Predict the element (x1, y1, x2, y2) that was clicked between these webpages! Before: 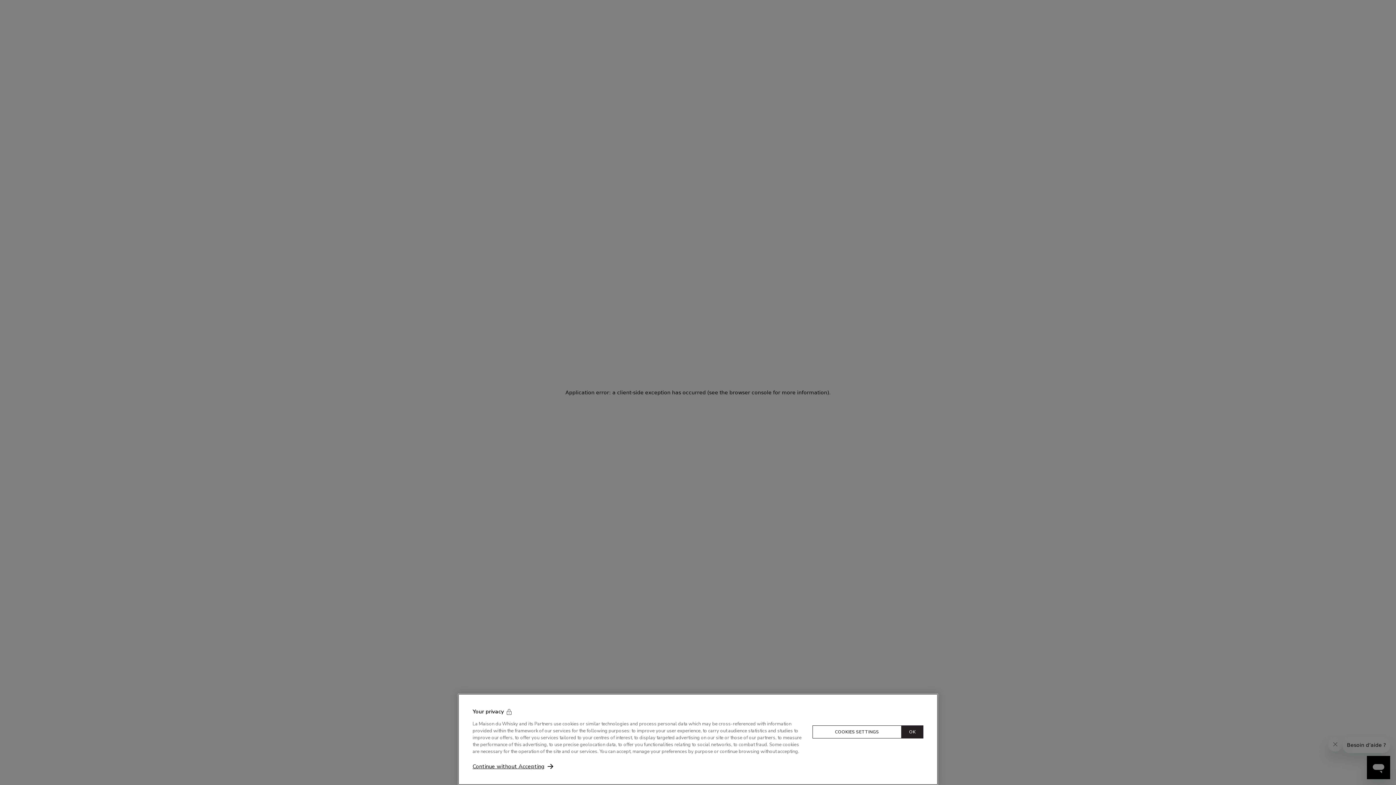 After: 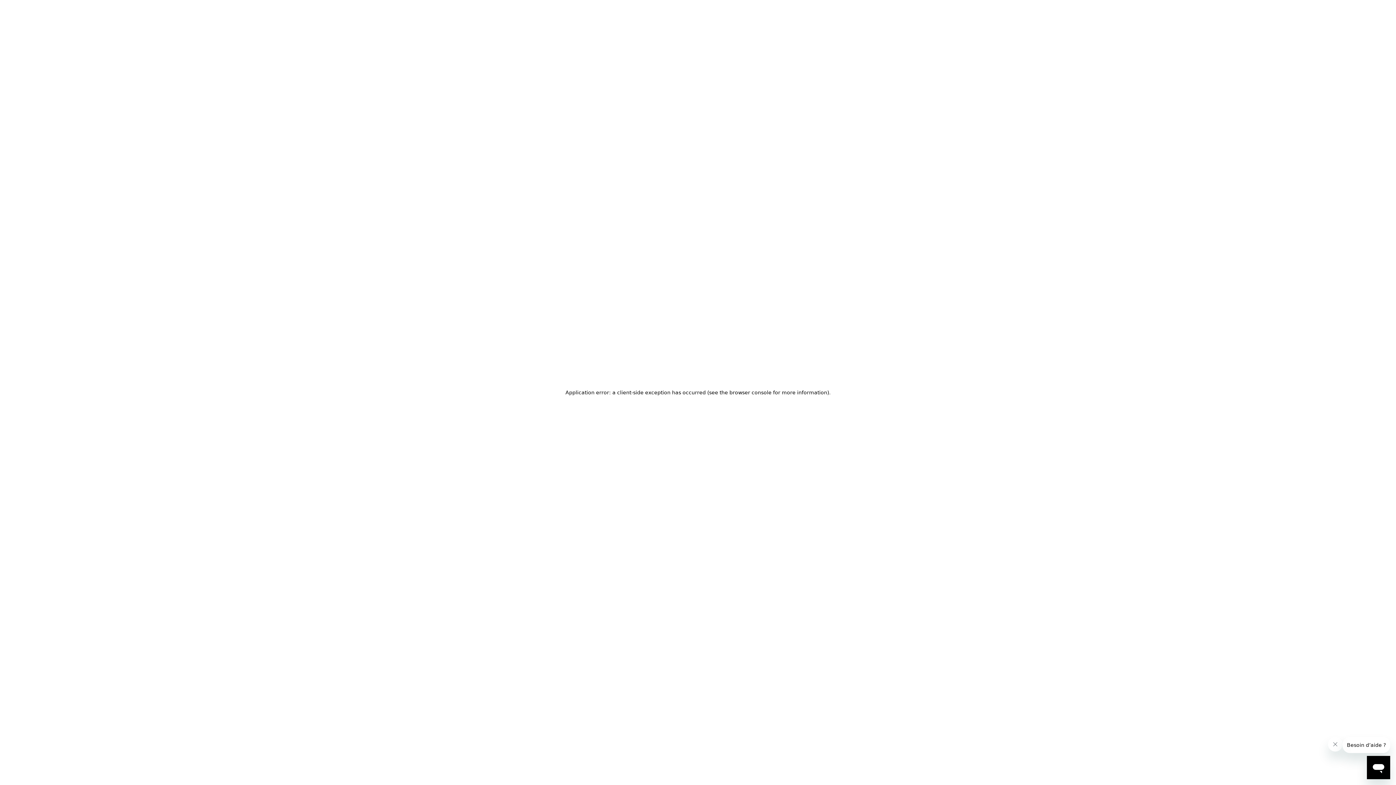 Action: label: OK bbox: (901, 725, 923, 738)